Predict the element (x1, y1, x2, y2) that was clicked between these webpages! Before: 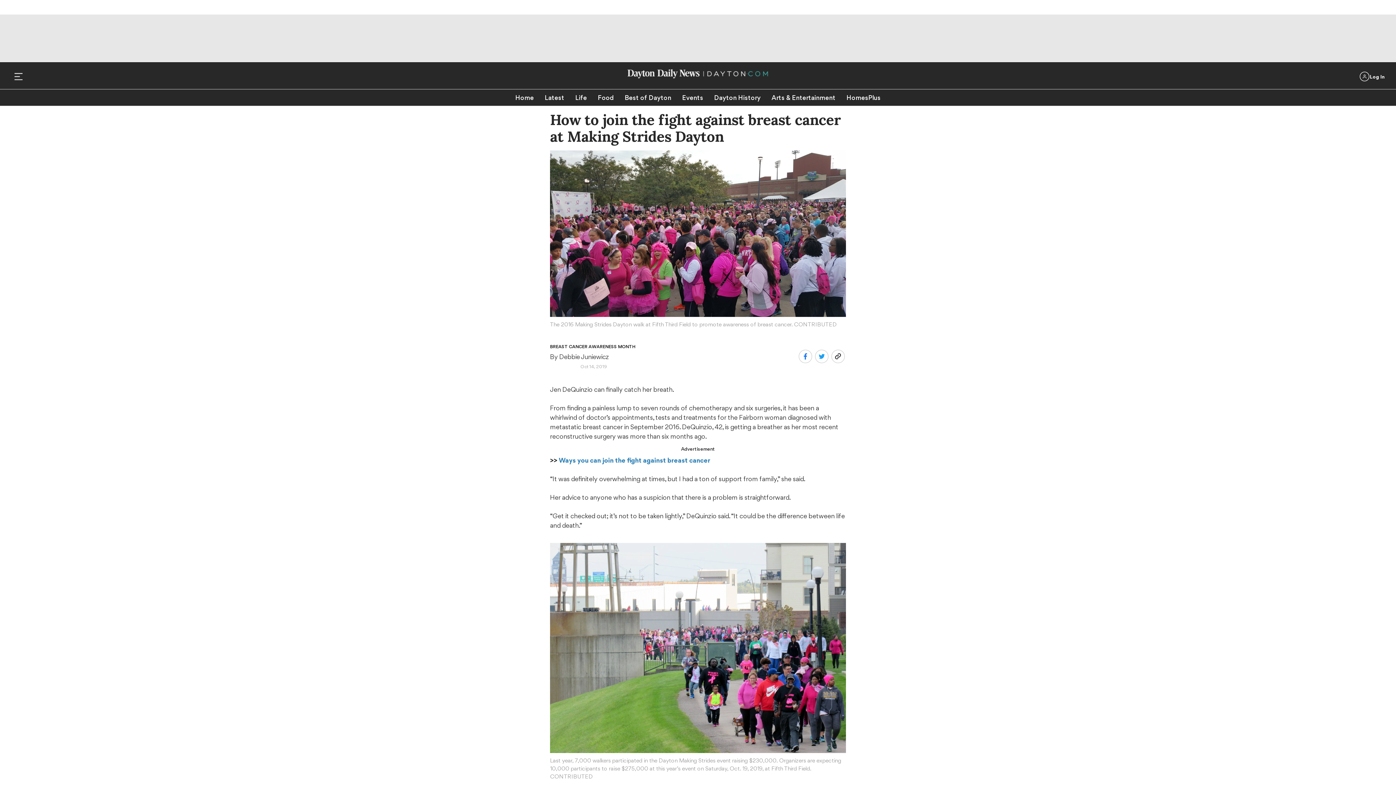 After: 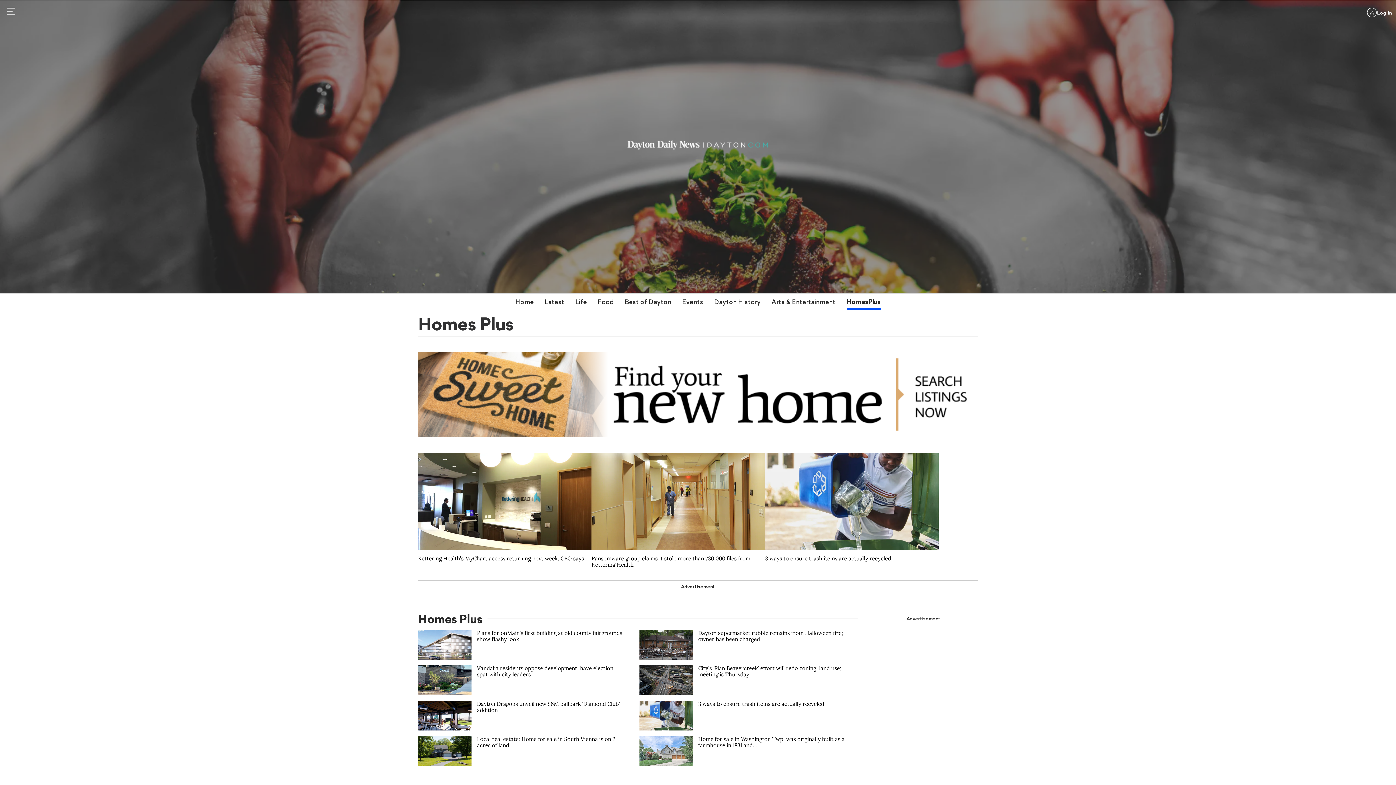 Action: bbox: (846, 89, 880, 105) label: HomesPlus